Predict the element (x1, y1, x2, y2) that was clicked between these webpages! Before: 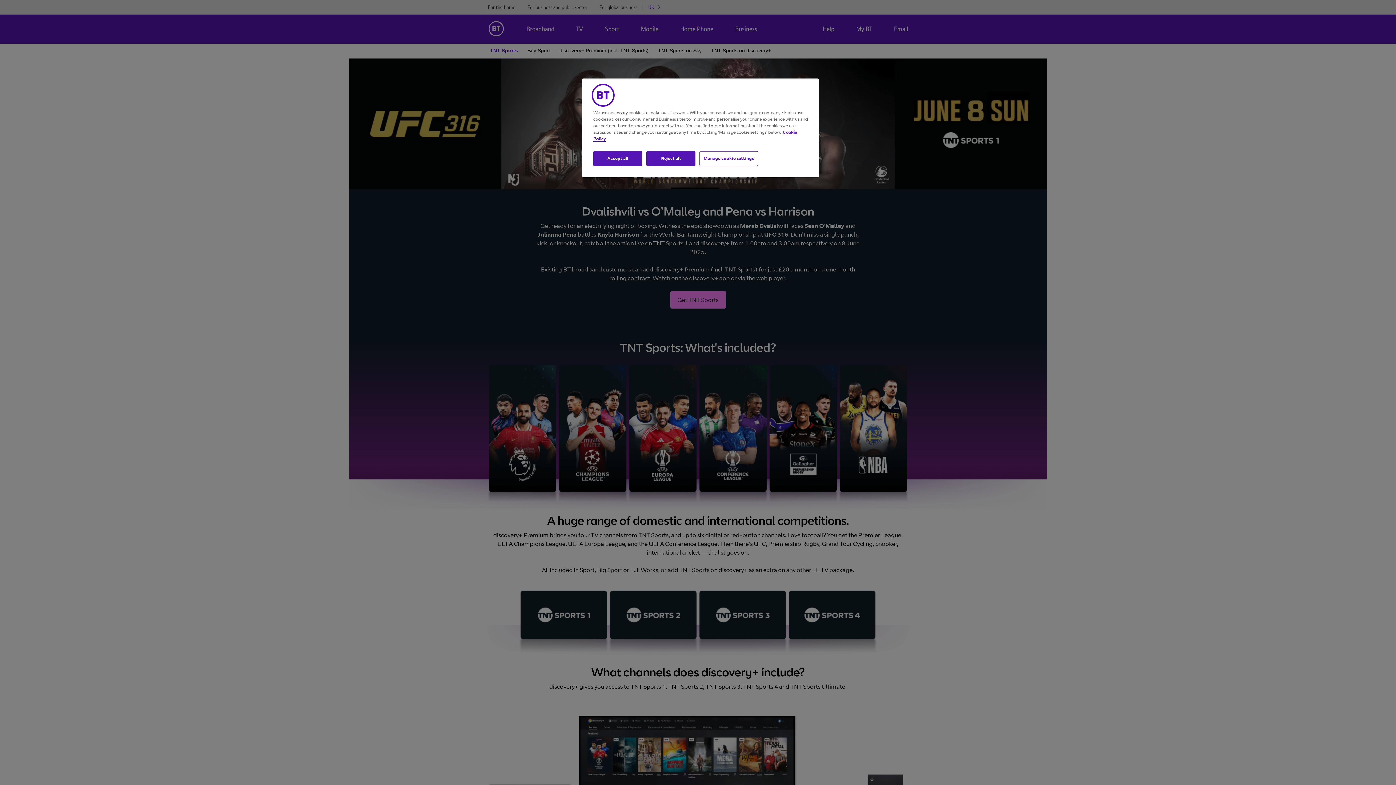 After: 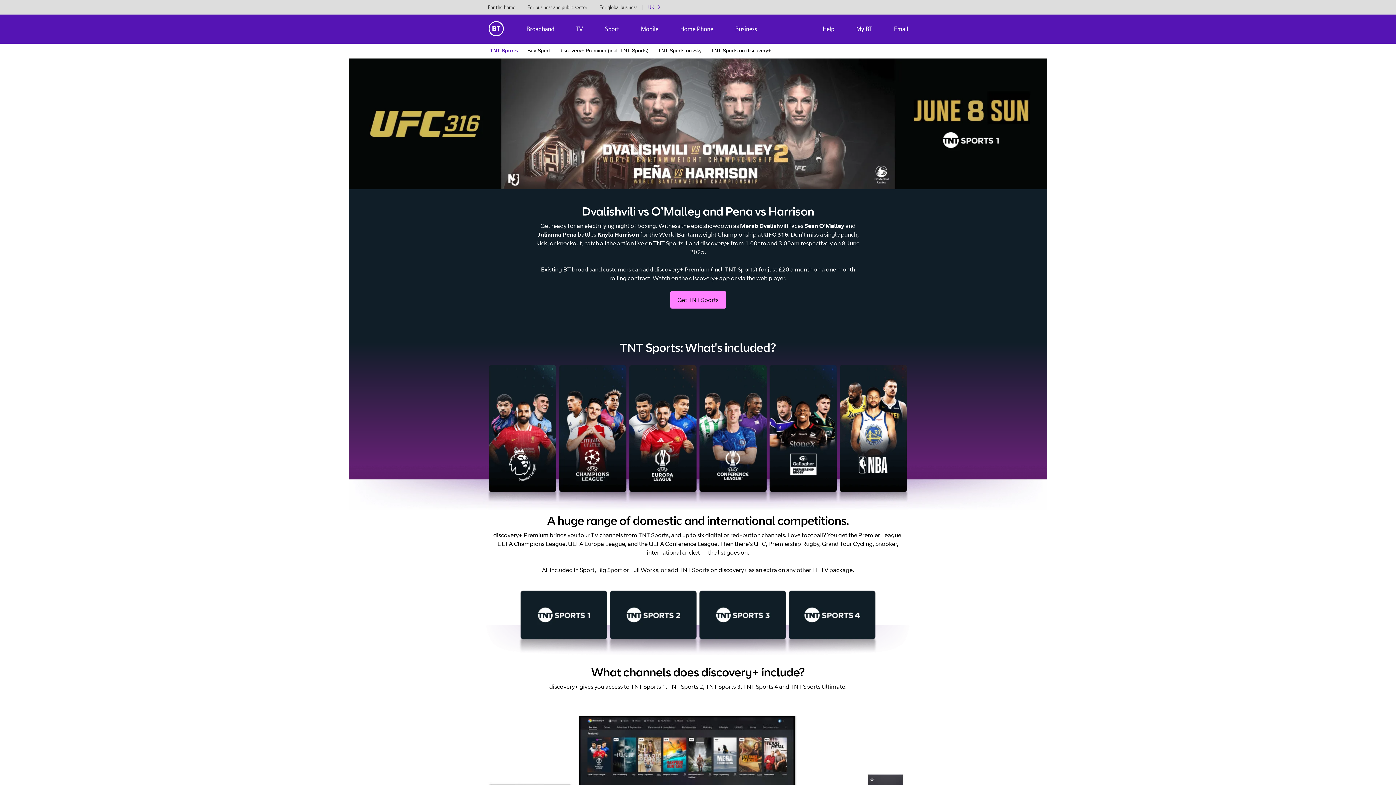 Action: bbox: (593, 151, 642, 166) label: Accept all